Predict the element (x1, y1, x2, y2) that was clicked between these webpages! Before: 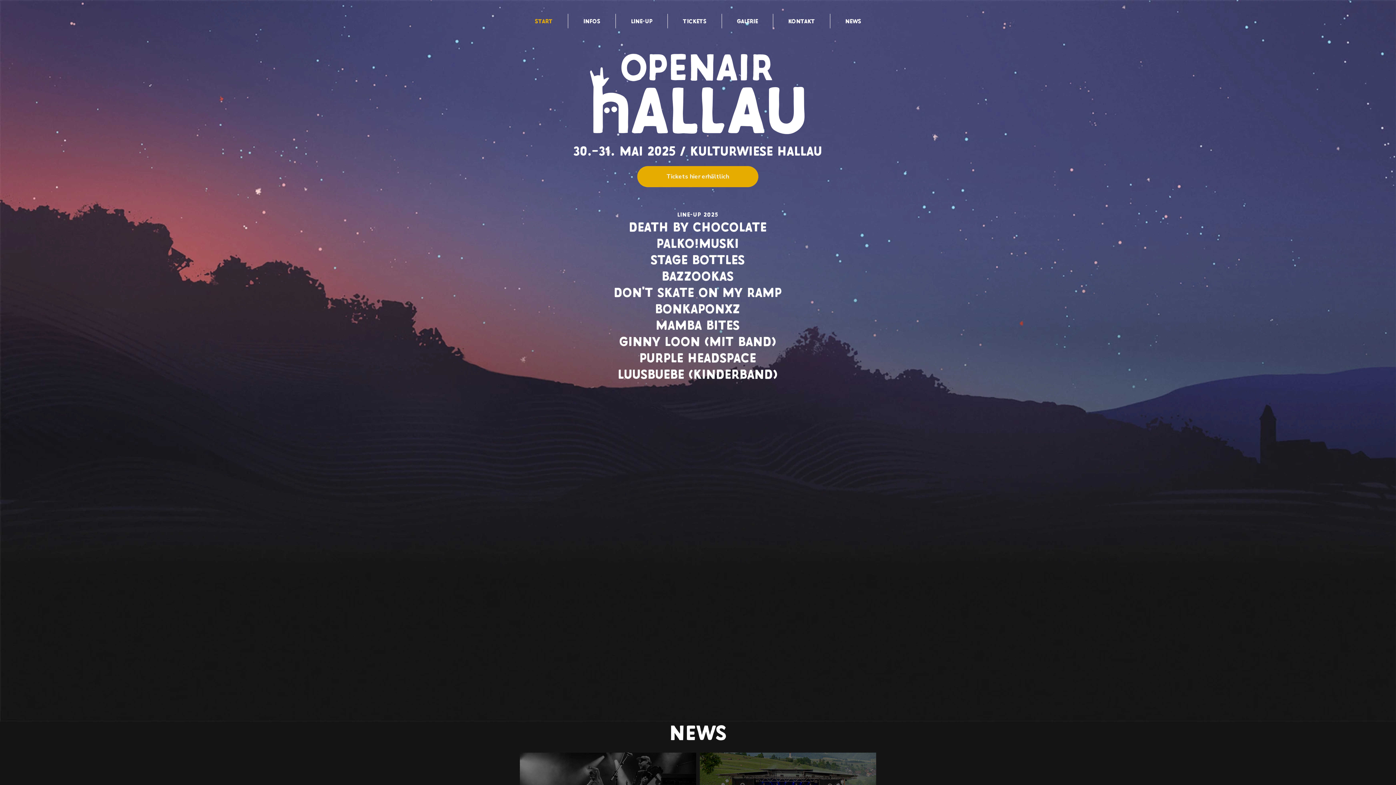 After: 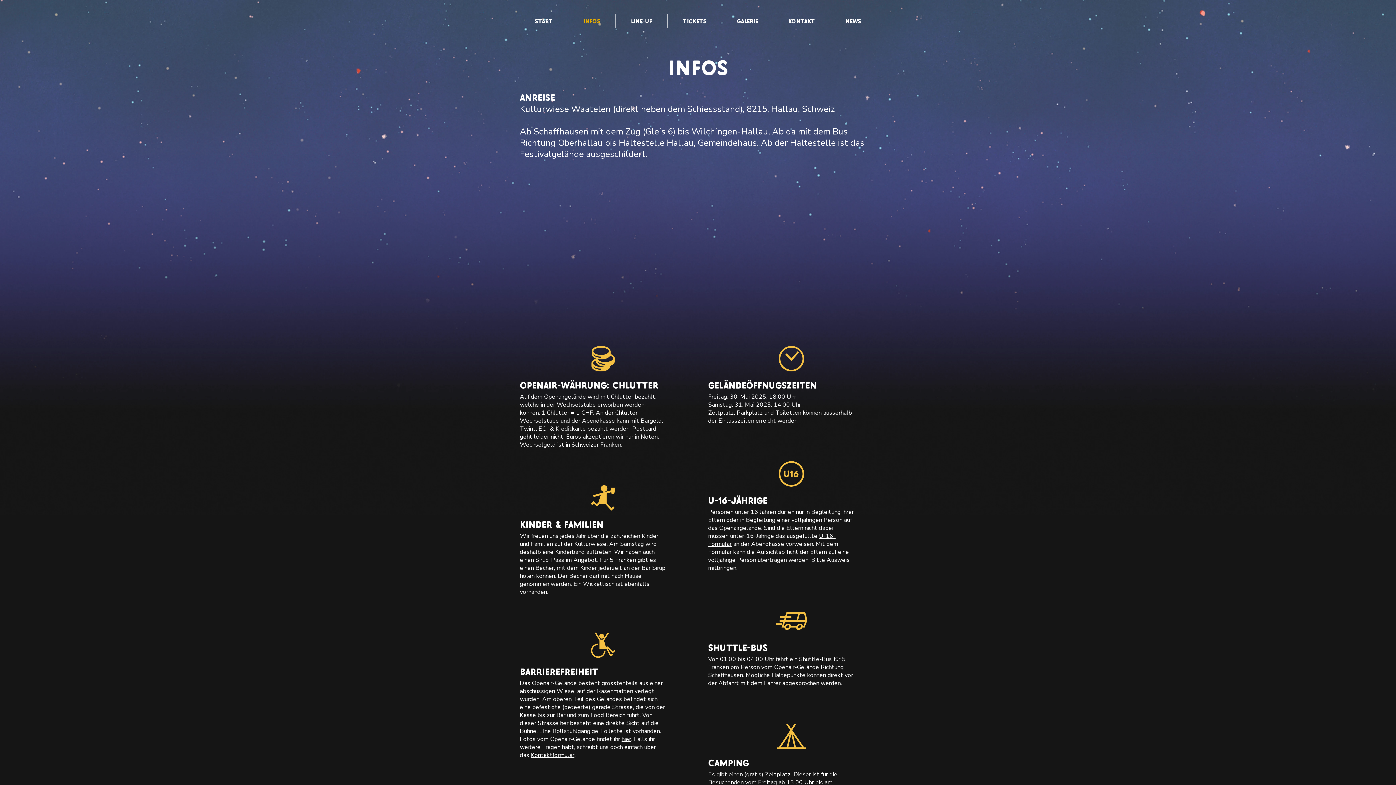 Action: label: Infos bbox: (568, 13, 615, 28)